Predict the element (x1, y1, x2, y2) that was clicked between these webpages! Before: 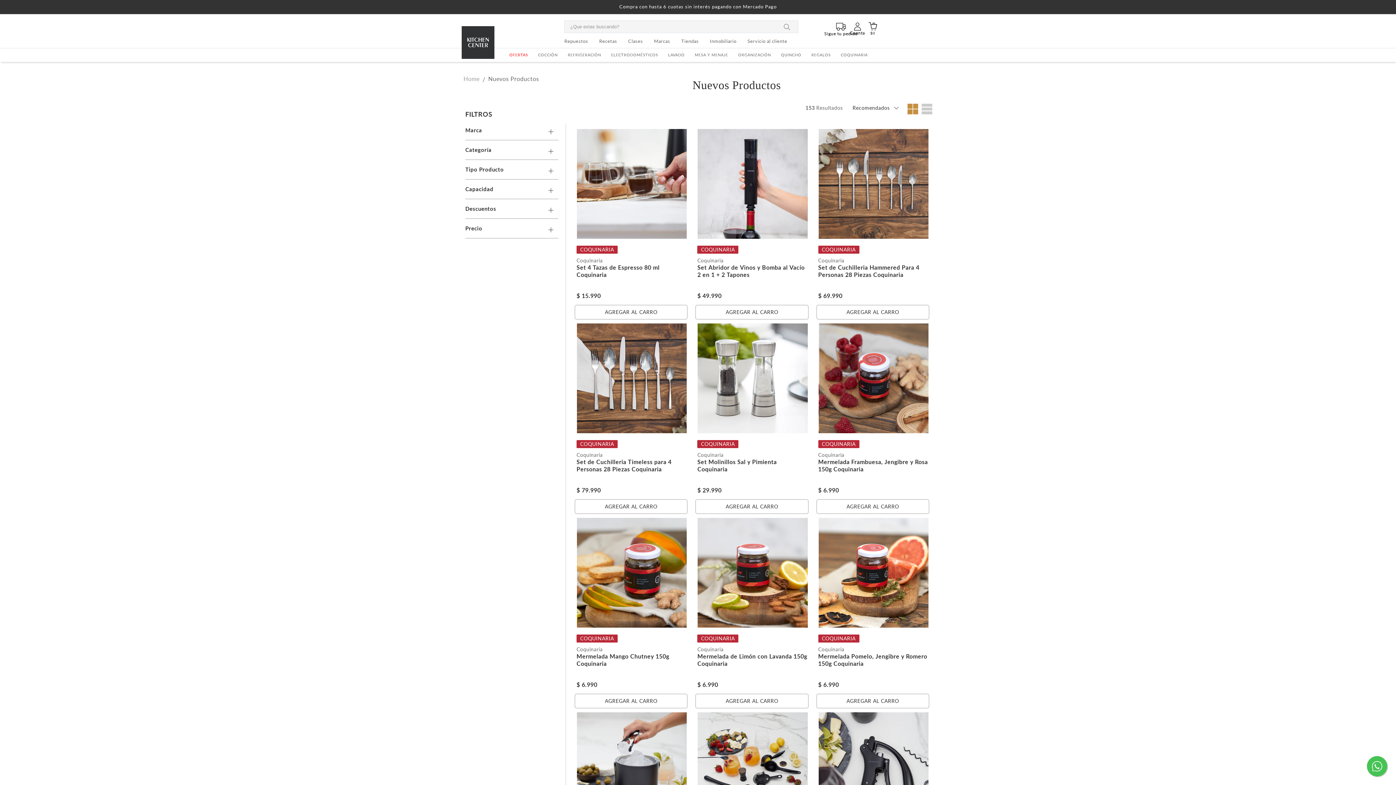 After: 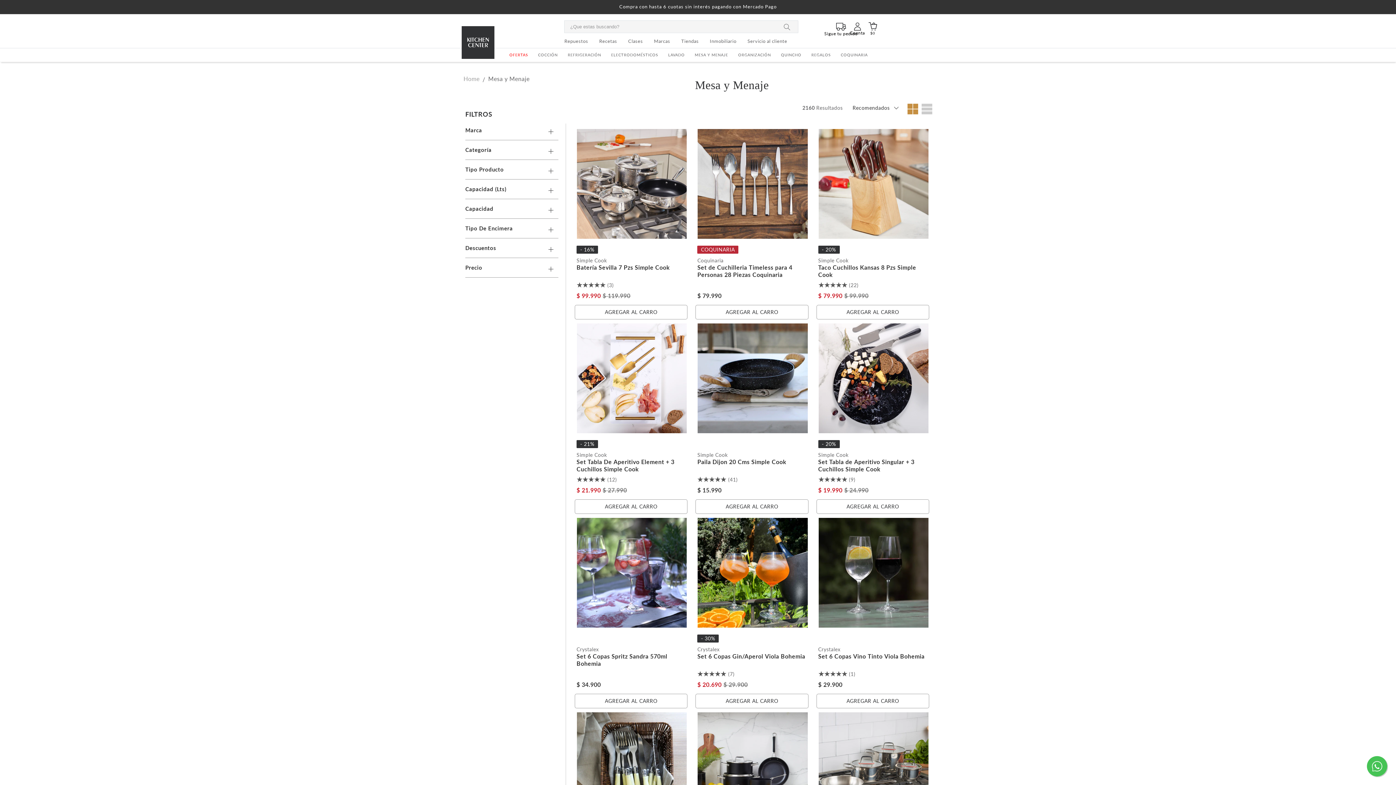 Action: bbox: (694, 52, 728, 57) label: MESA Y MENAJE